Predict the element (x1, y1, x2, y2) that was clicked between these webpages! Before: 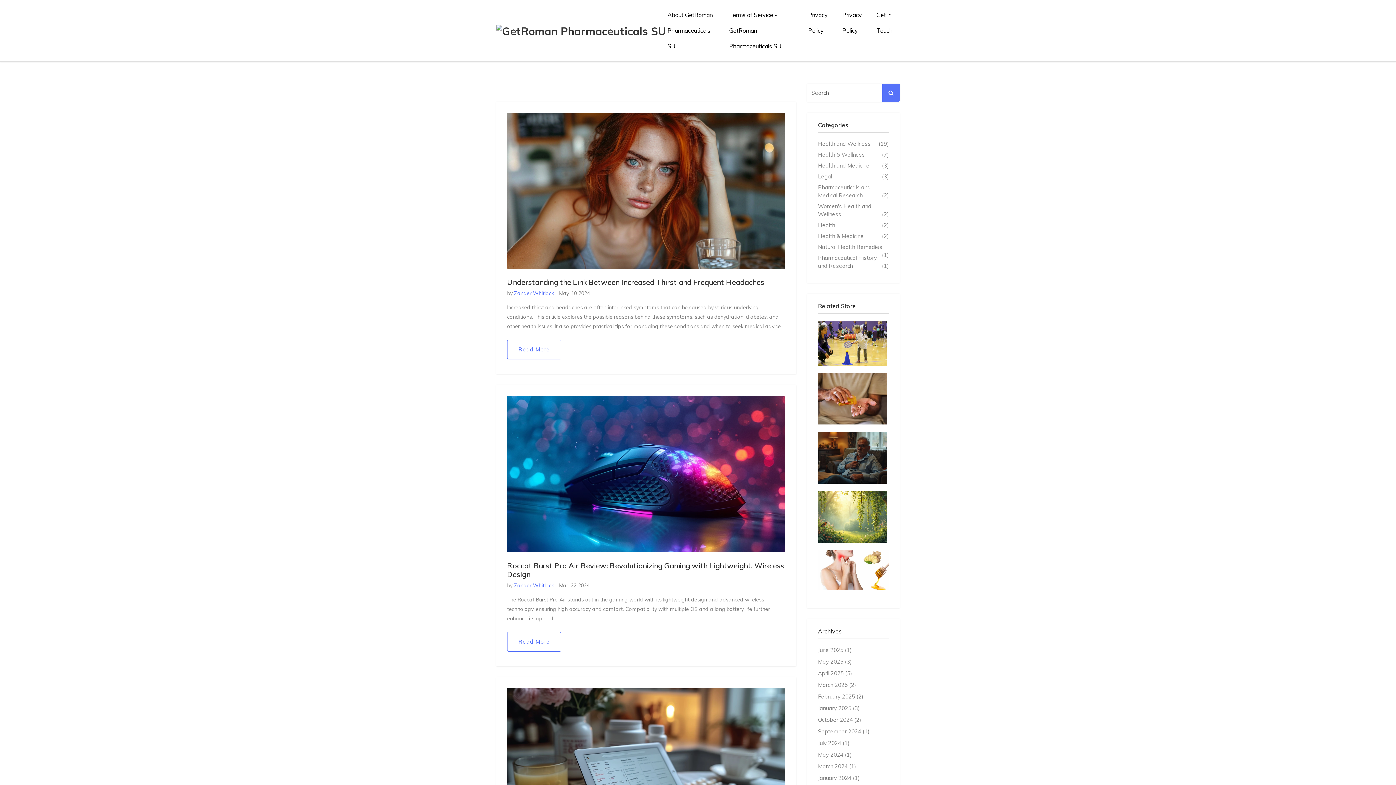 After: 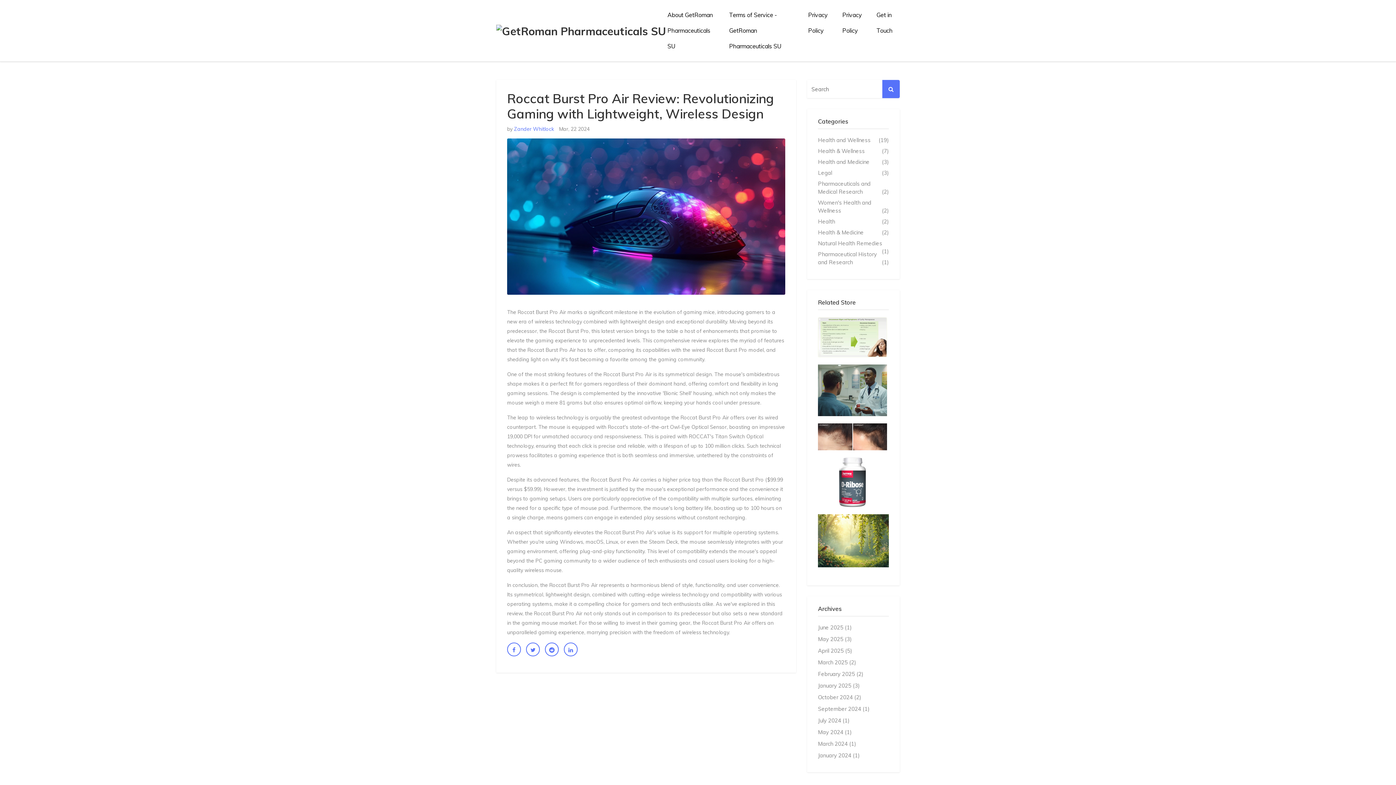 Action: bbox: (507, 469, 785, 477)